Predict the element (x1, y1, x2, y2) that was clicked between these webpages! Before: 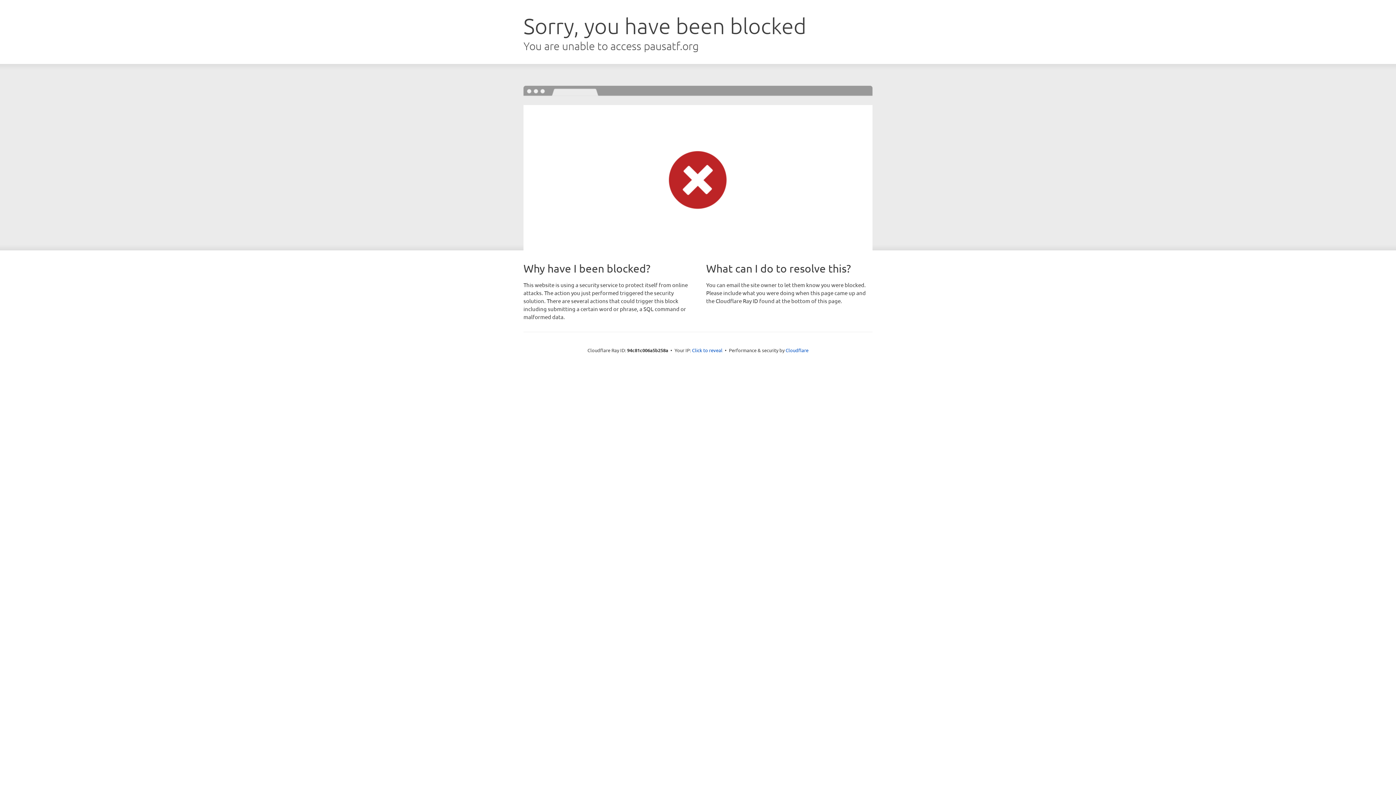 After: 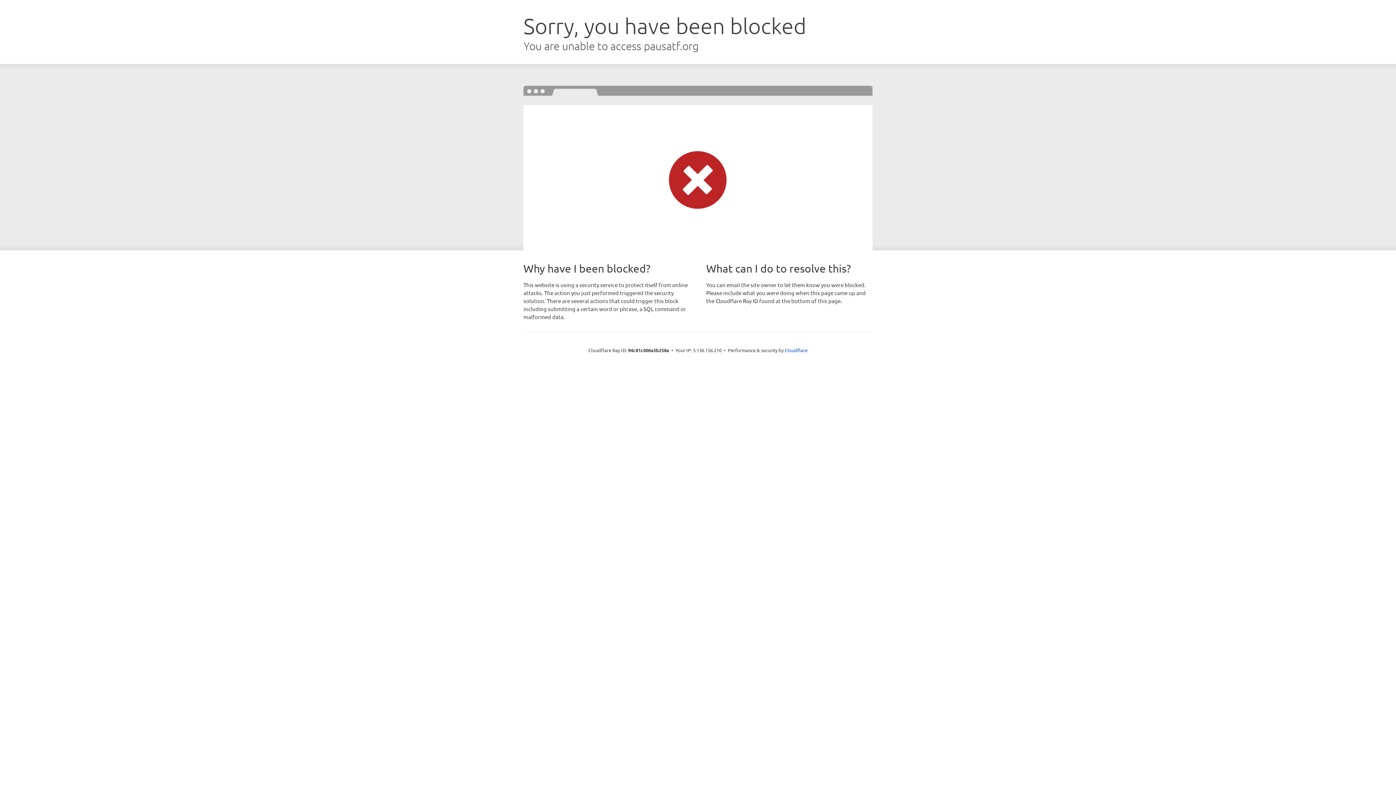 Action: label: Click to reveal bbox: (692, 346, 722, 353)